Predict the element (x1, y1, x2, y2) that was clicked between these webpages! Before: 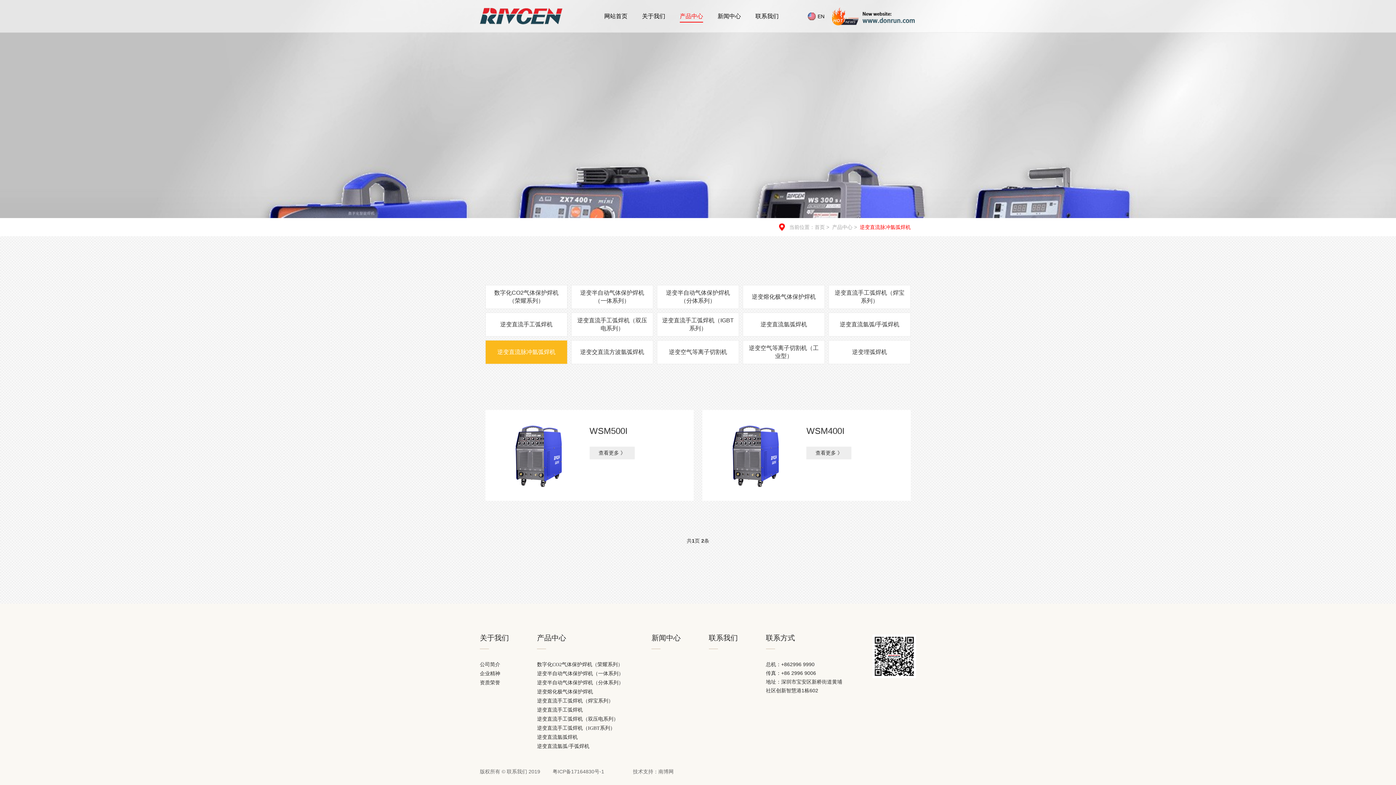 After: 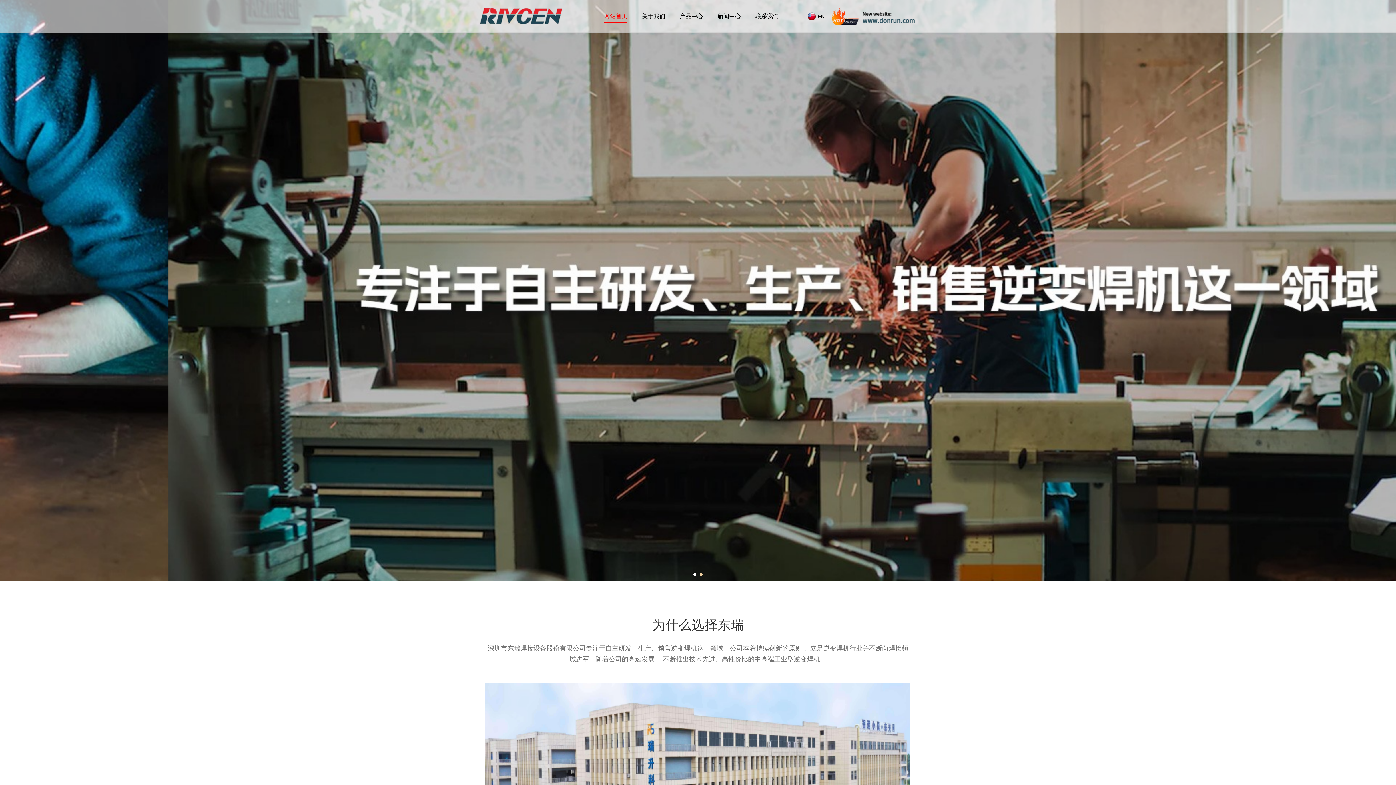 Action: bbox: (480, 12, 562, 18)